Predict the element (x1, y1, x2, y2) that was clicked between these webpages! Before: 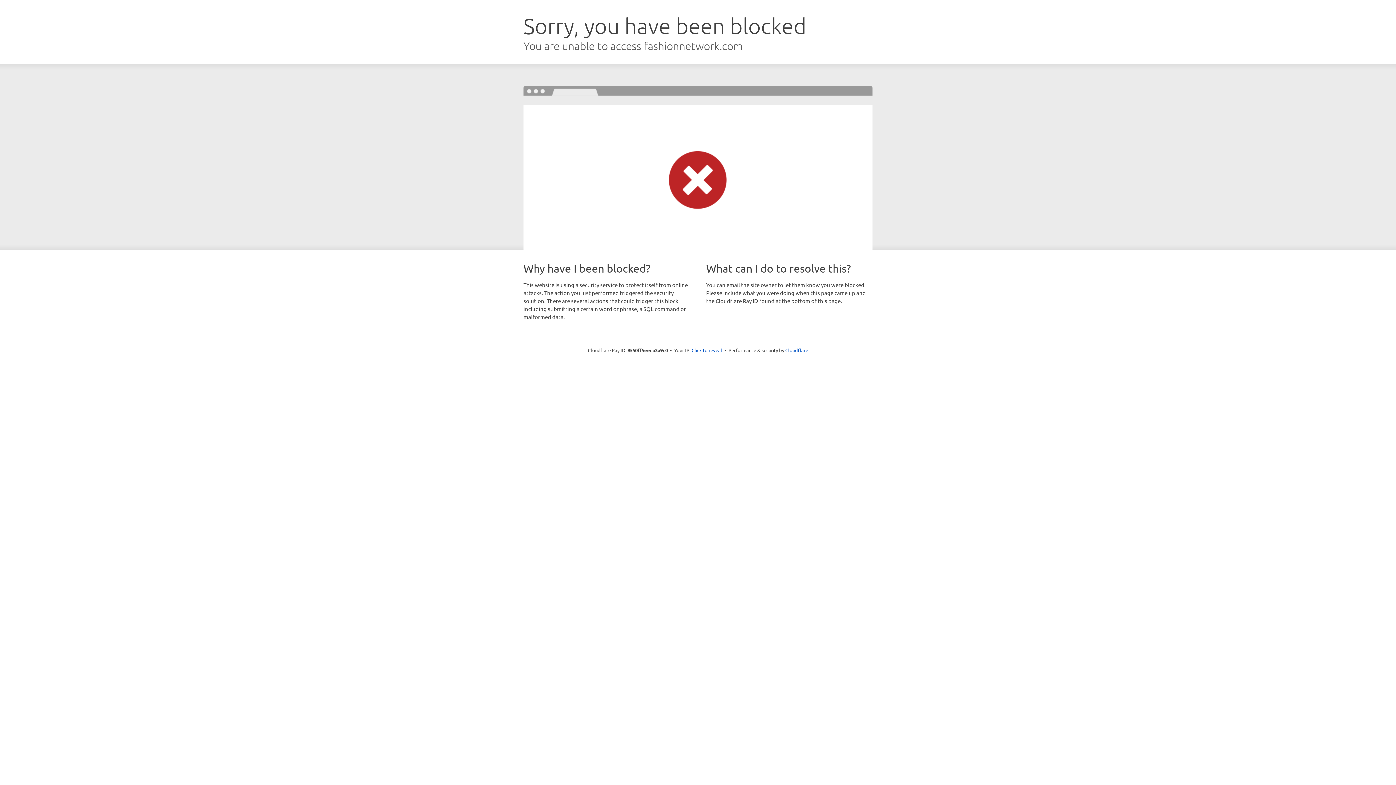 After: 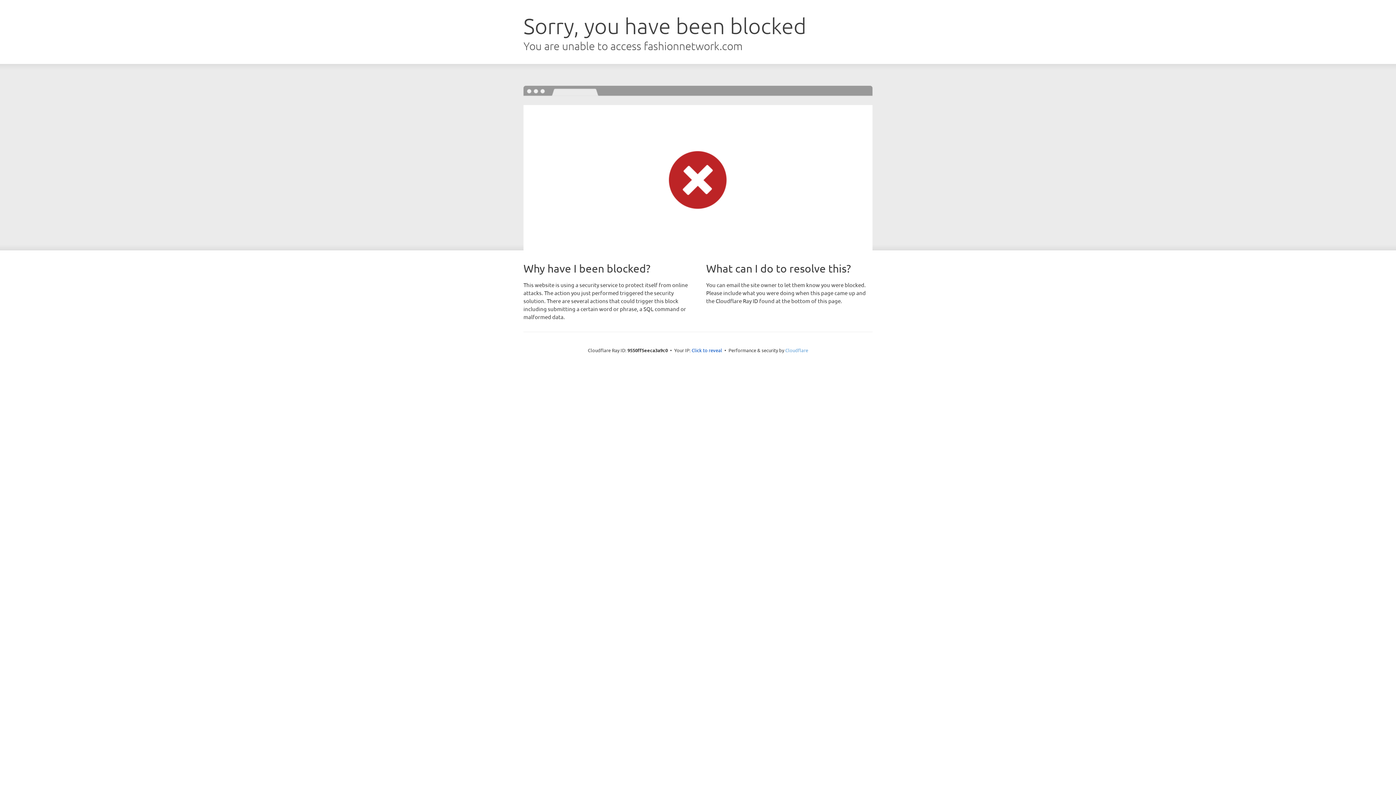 Action: bbox: (785, 347, 808, 353) label: Cloudflare